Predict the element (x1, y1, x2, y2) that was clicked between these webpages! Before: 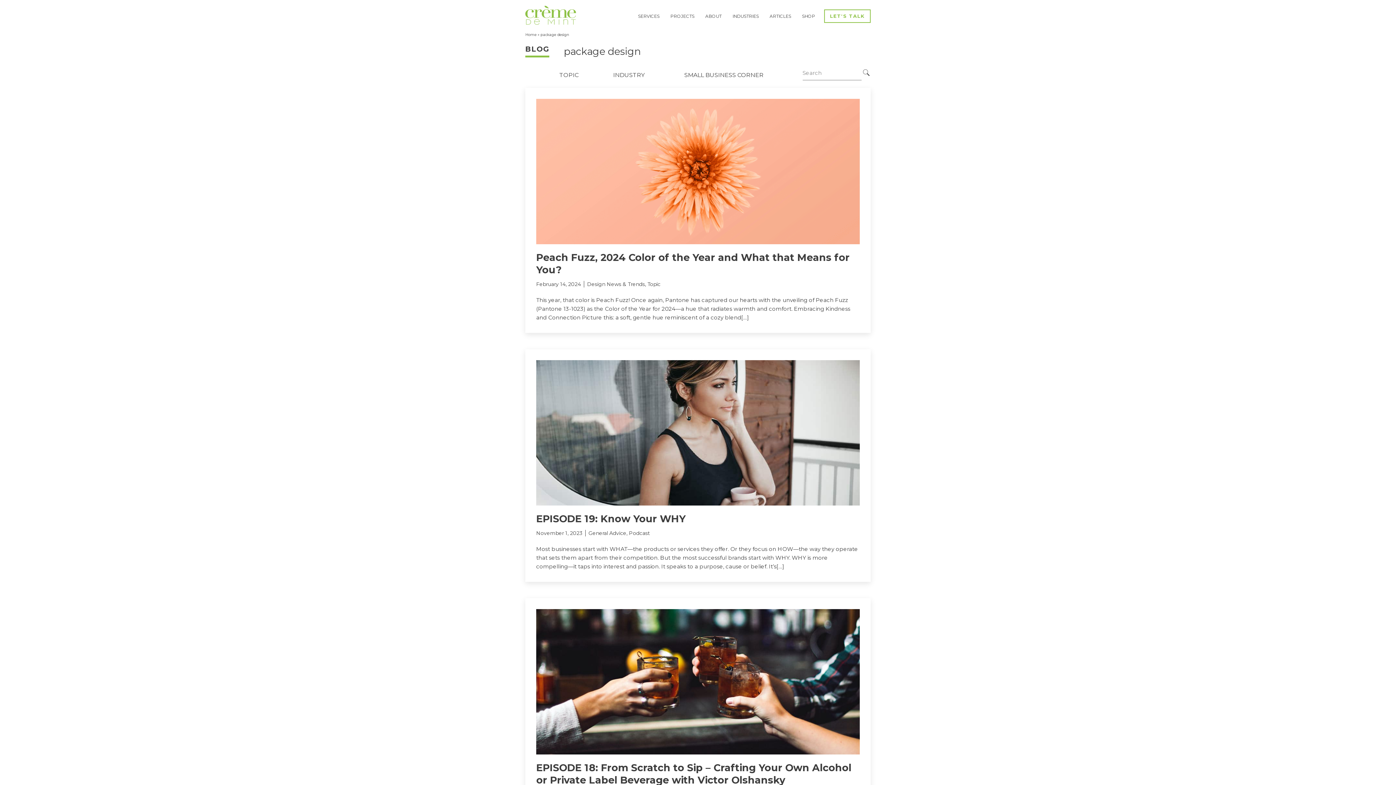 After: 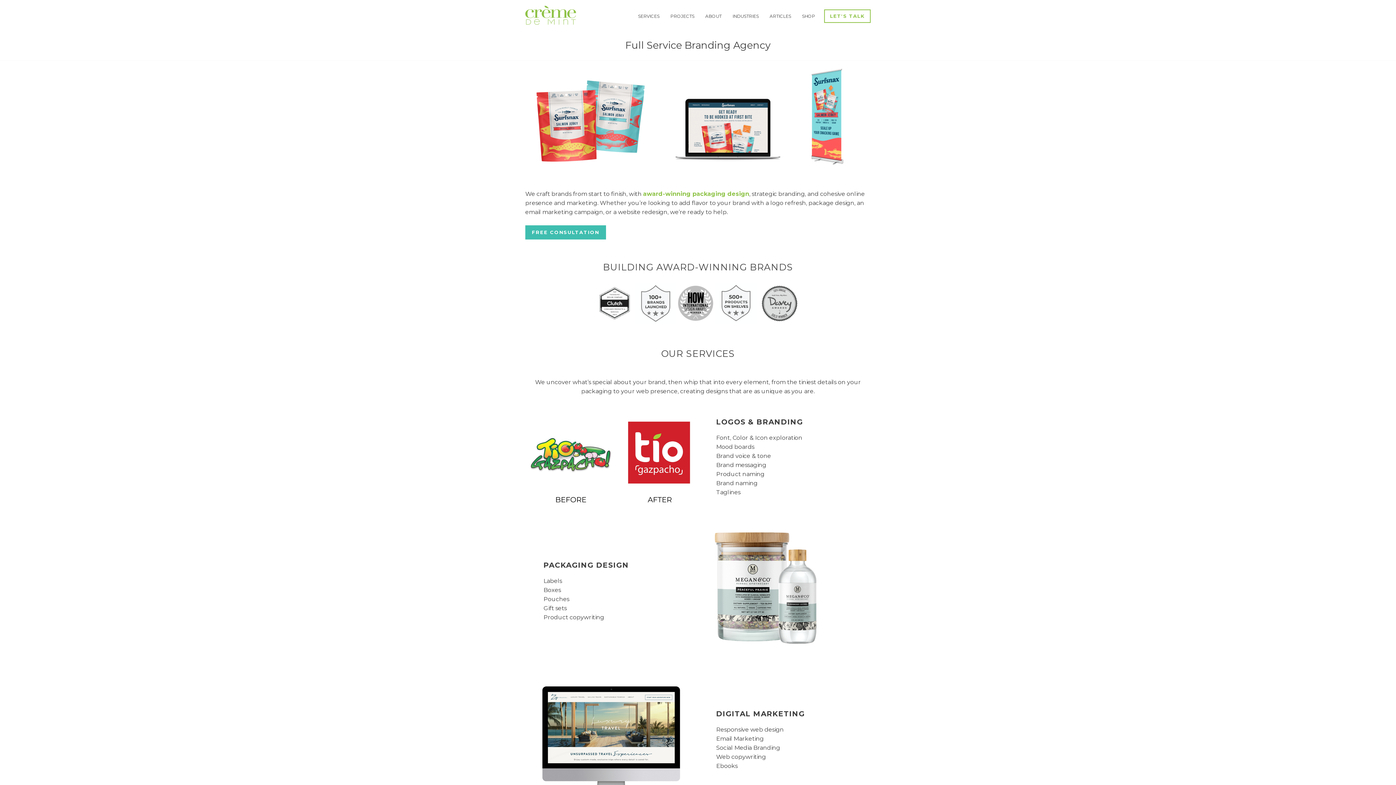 Action: bbox: (525, 5, 576, 24)